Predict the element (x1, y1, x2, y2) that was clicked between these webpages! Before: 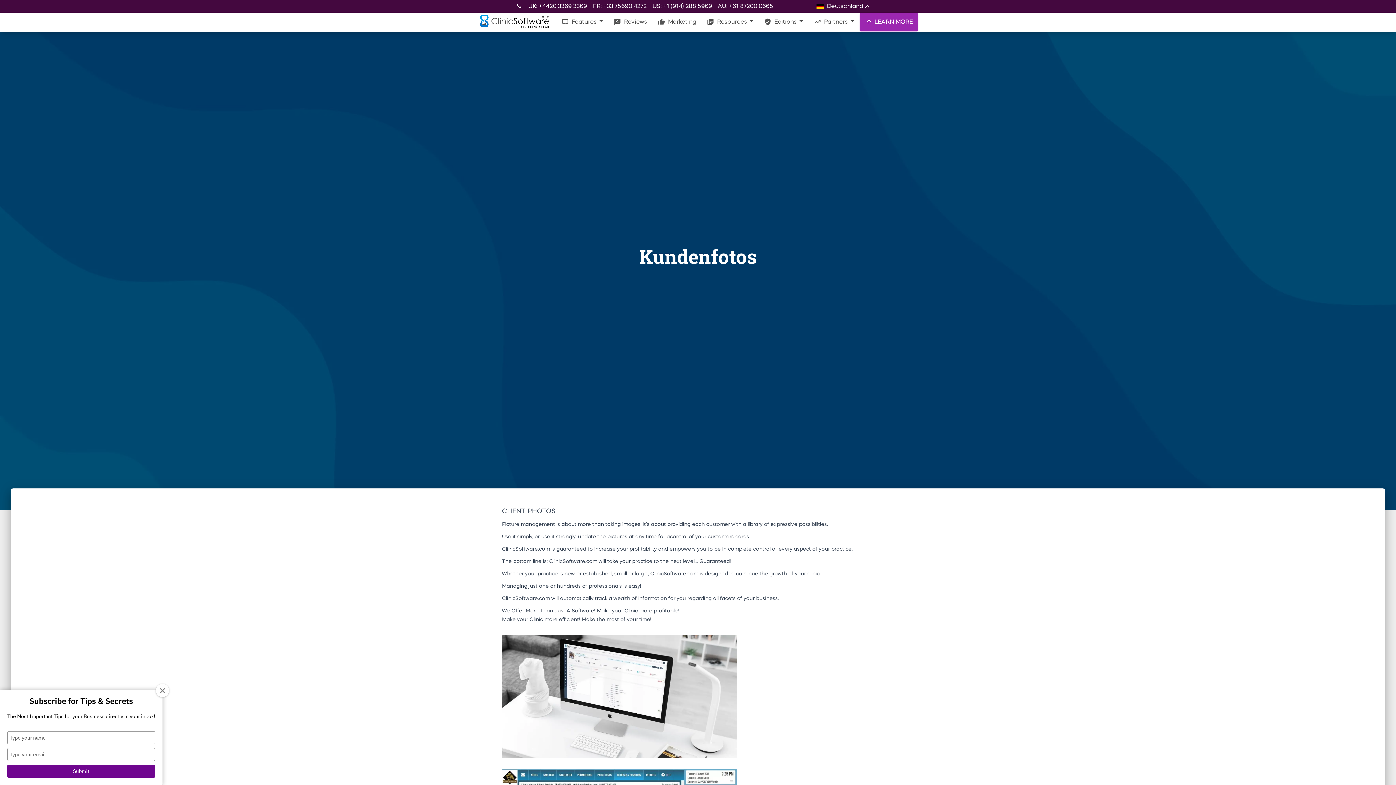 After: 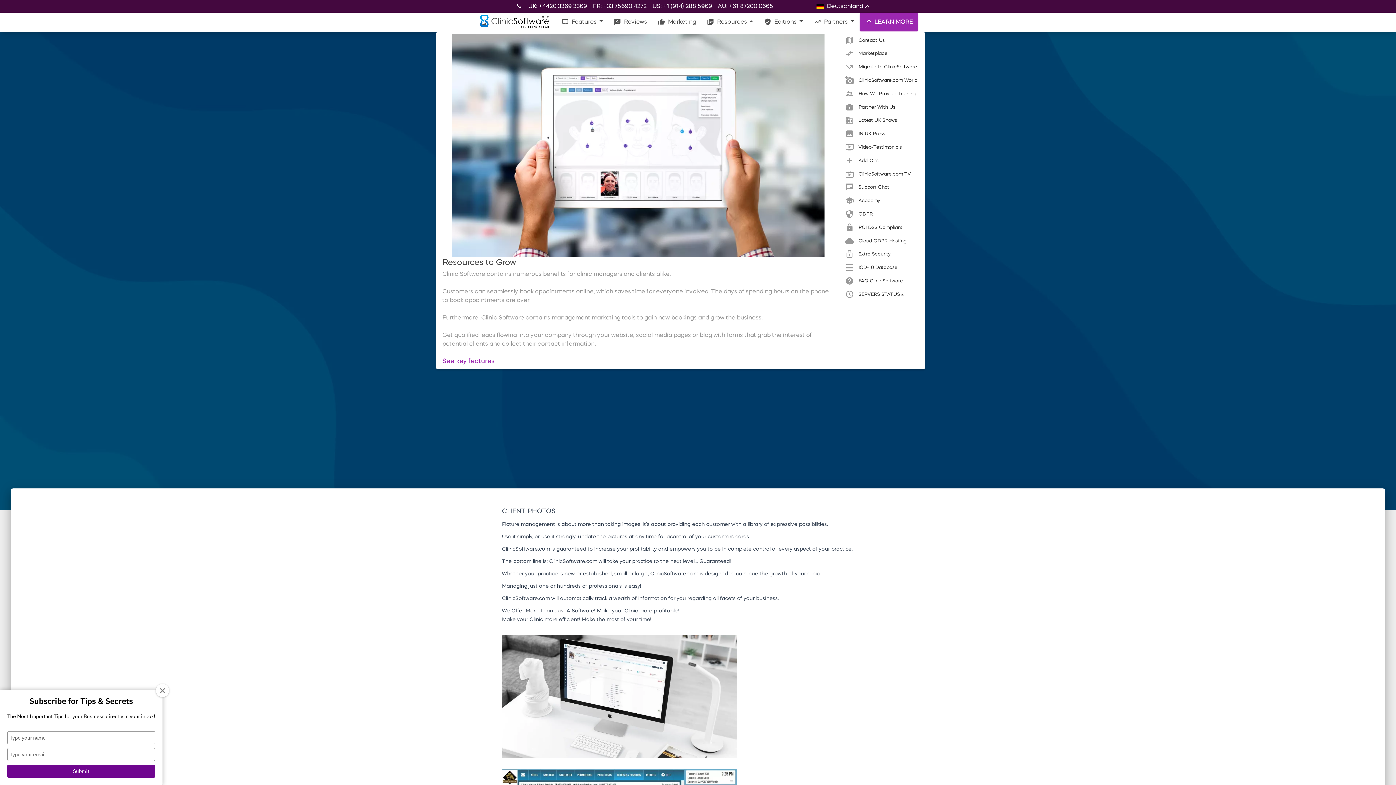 Action: bbox: (701, 13, 758, 31) label: library_books Resources 